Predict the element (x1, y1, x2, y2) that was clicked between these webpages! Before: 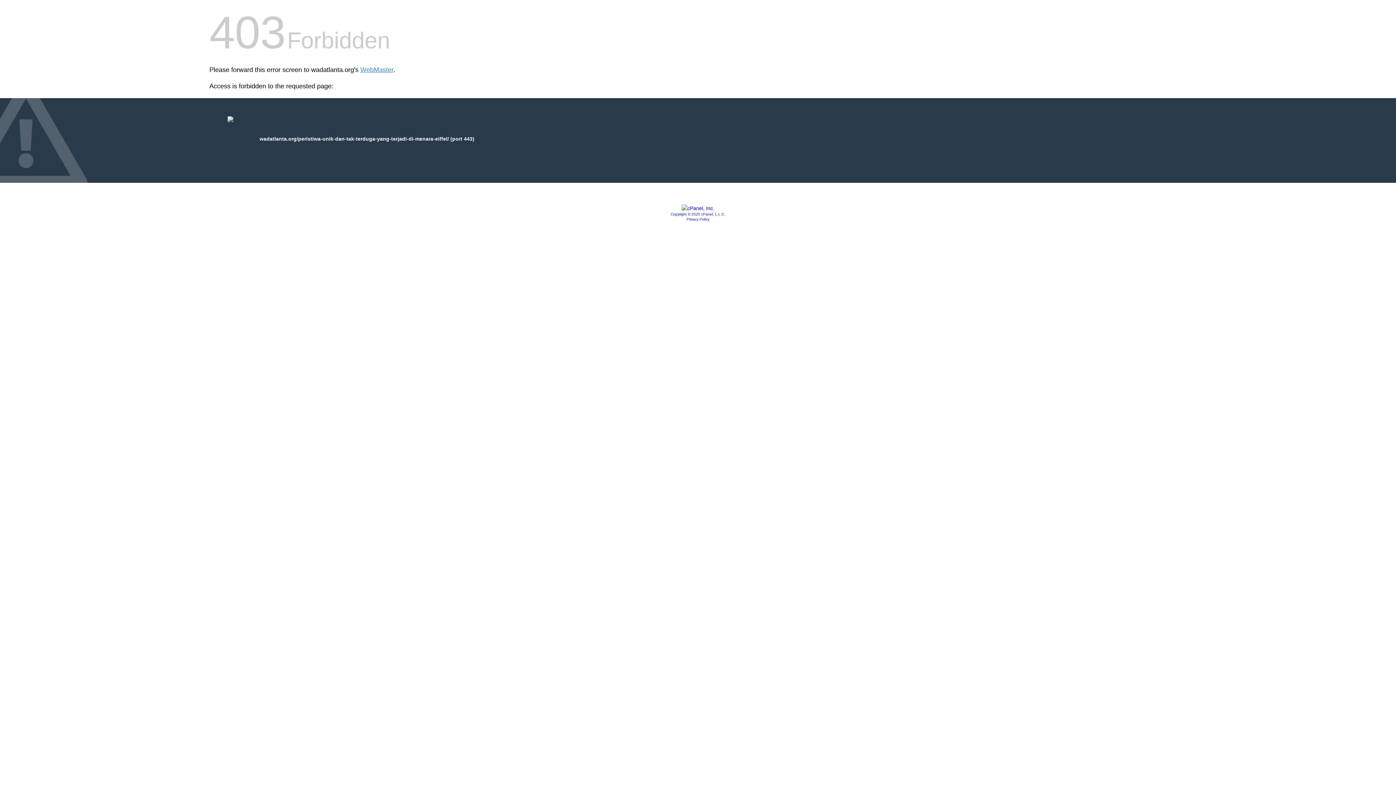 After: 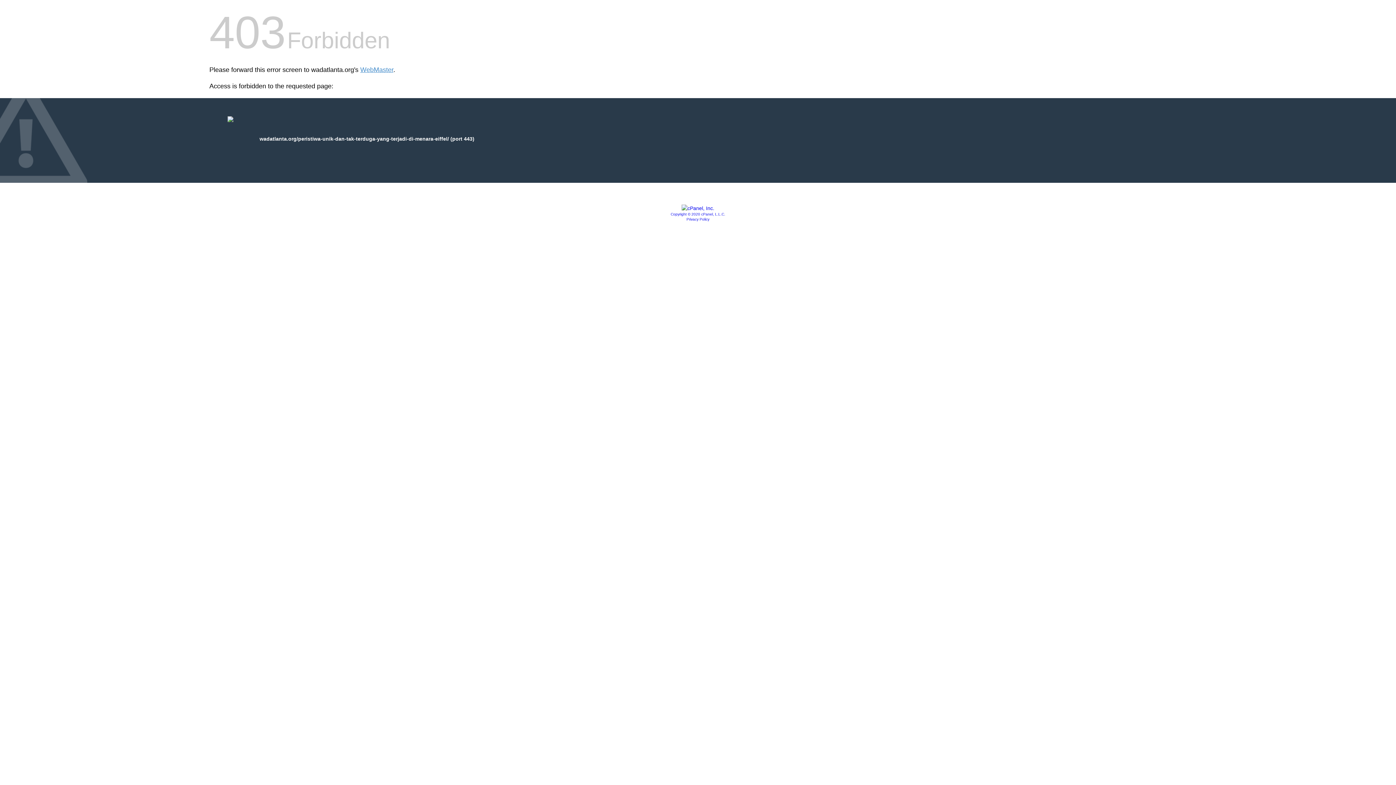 Action: bbox: (681, 205, 714, 211)